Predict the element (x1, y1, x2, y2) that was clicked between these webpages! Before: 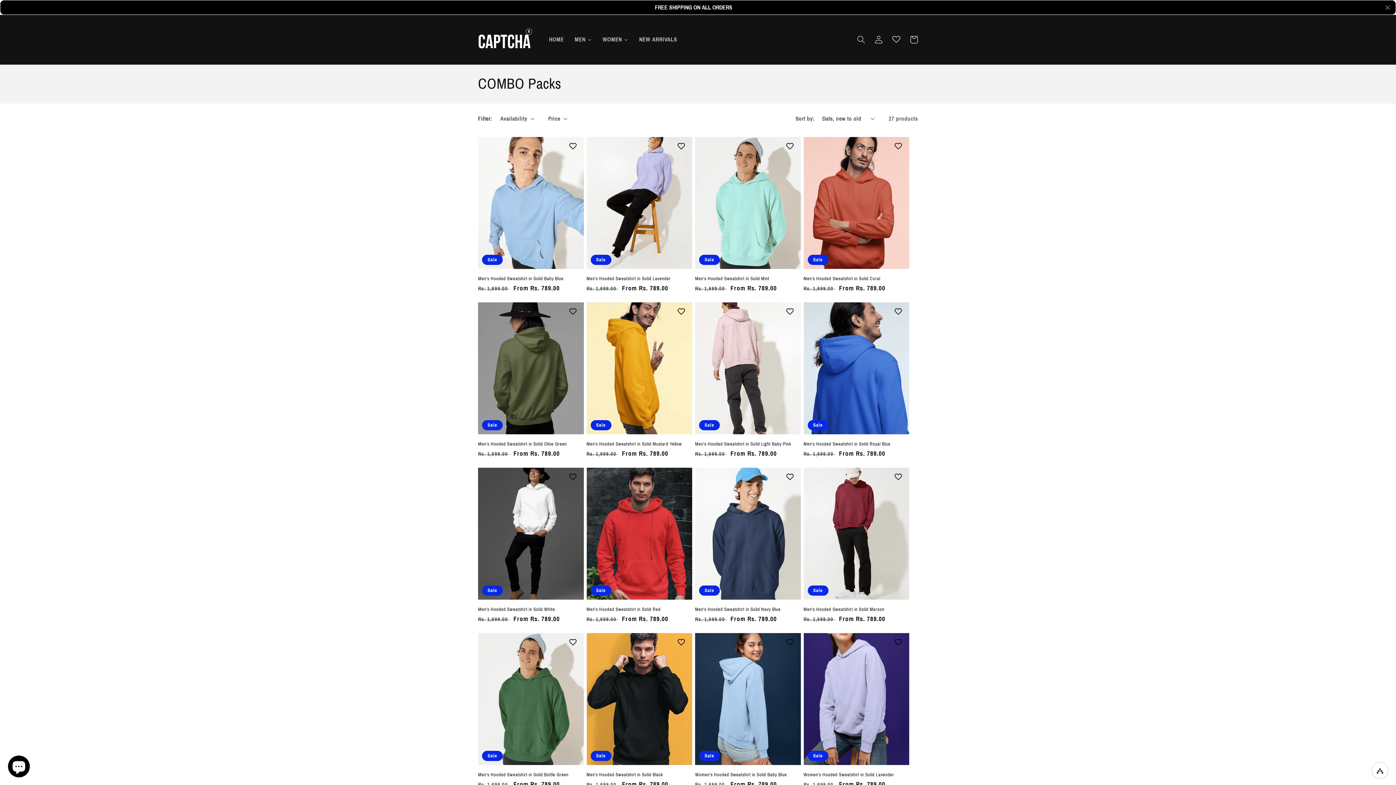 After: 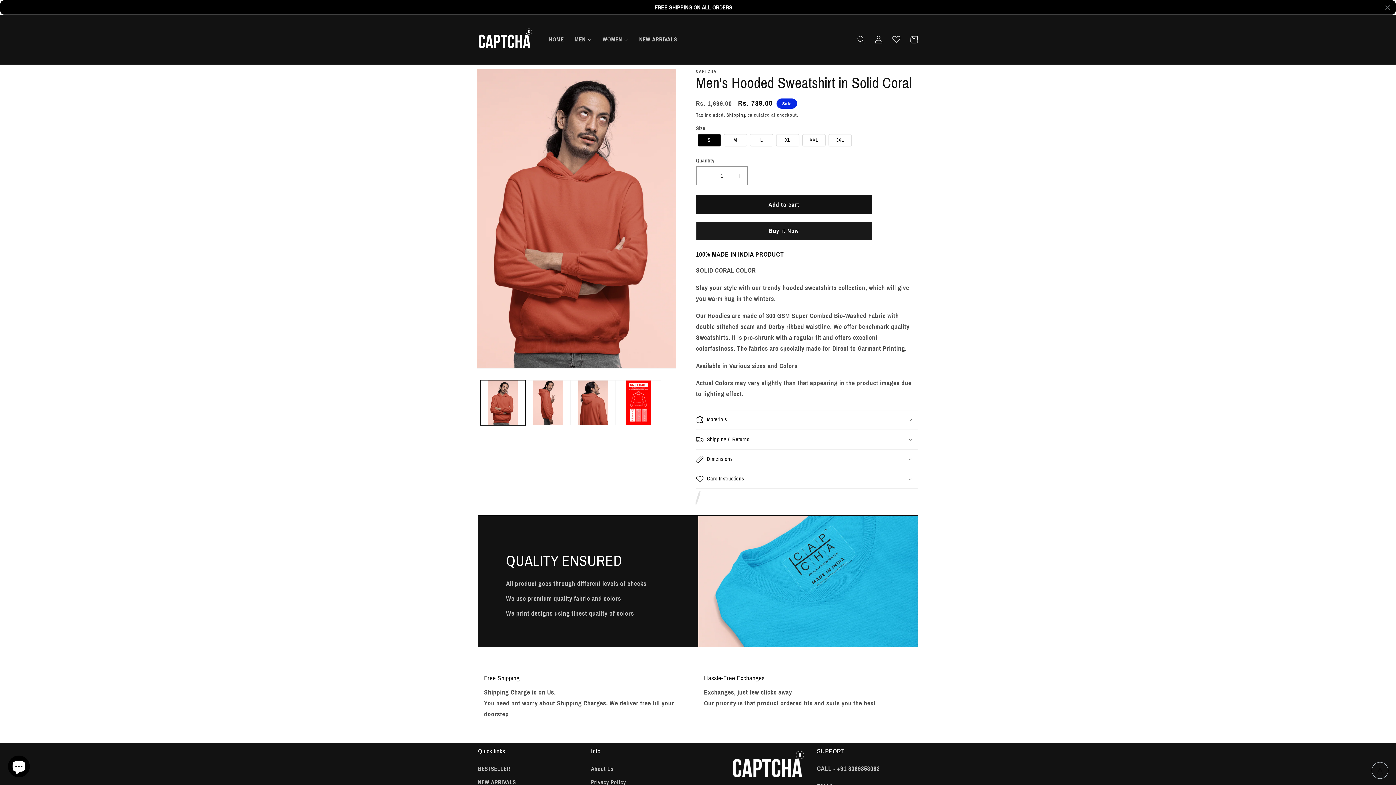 Action: bbox: (803, 276, 909, 281) label: Men's Hooded Sweatshirt in Solid Coral